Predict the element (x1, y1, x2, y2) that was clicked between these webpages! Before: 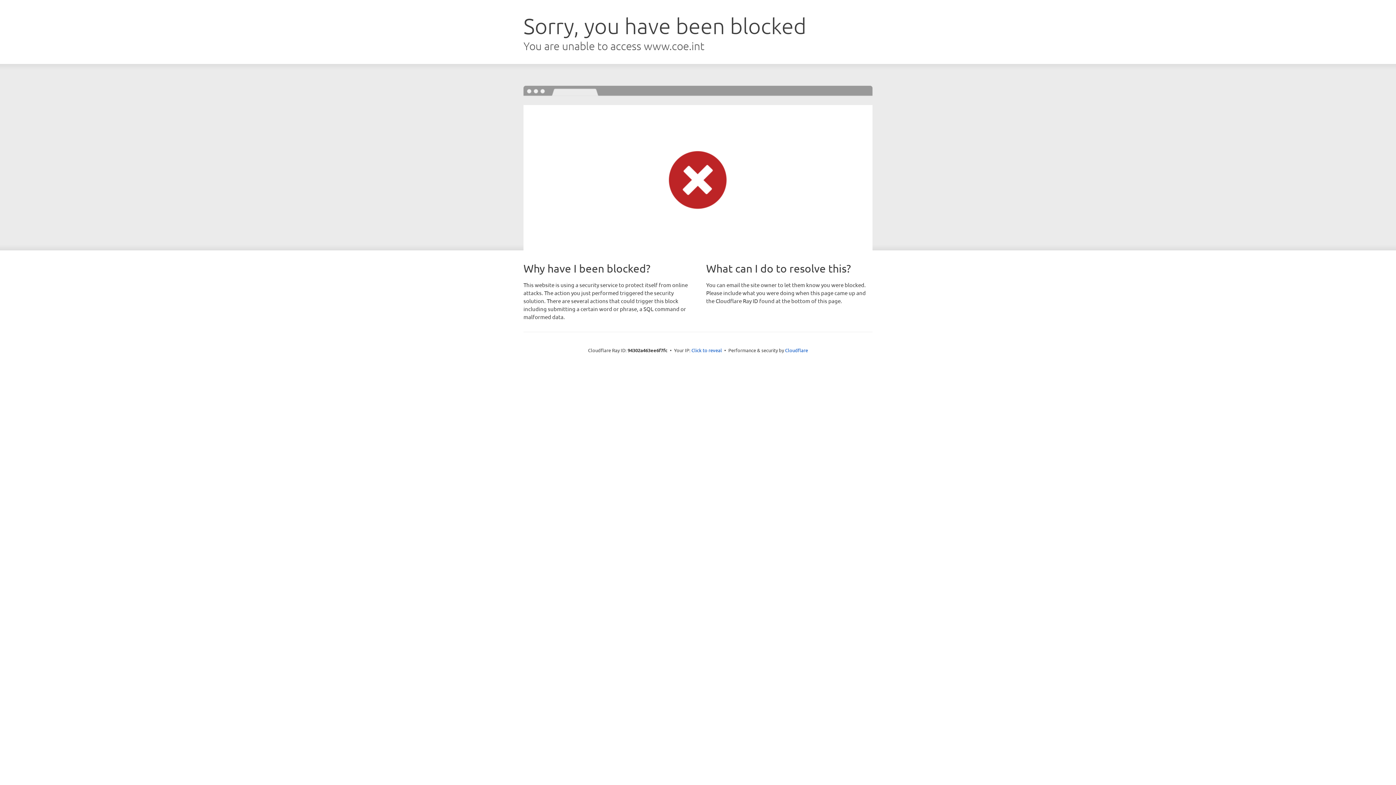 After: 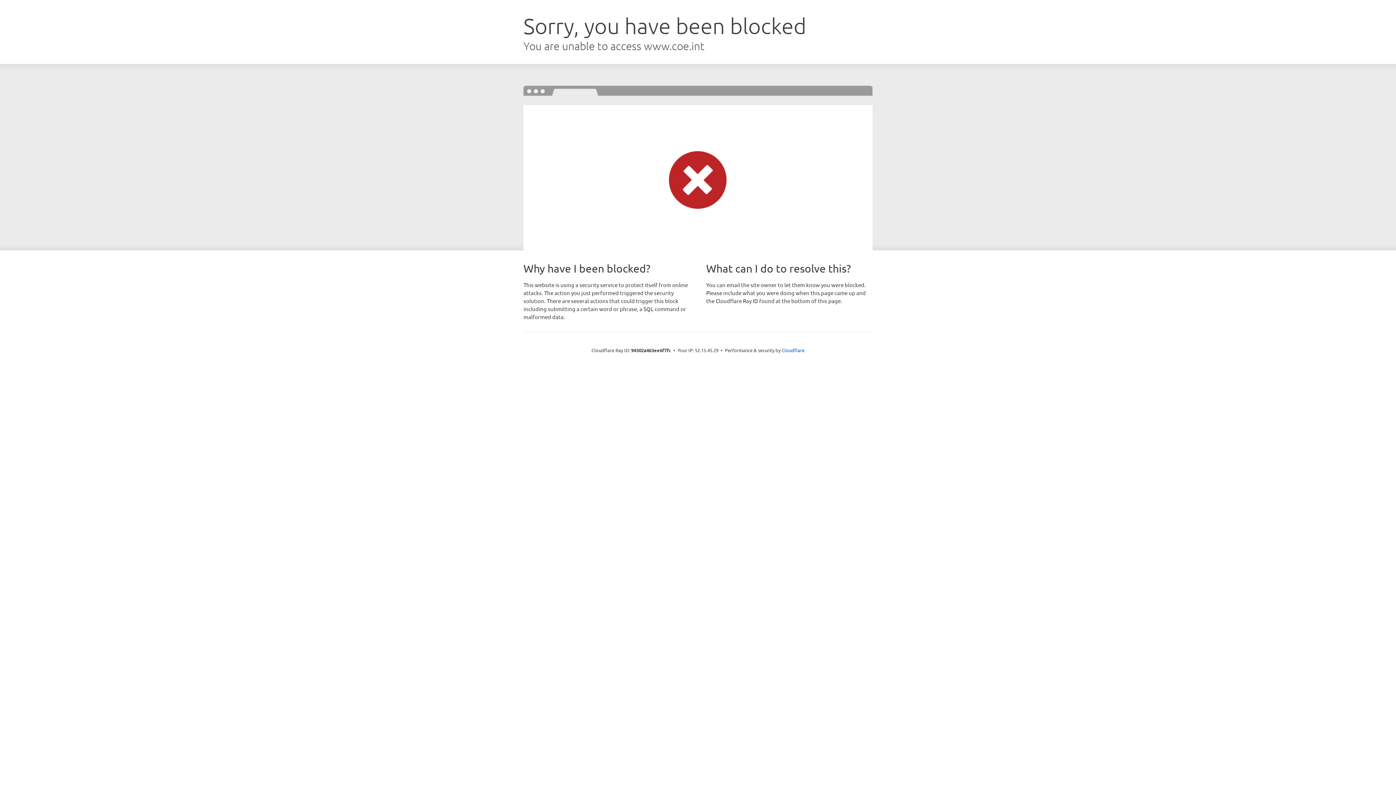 Action: bbox: (691, 346, 722, 353) label: Click to reveal